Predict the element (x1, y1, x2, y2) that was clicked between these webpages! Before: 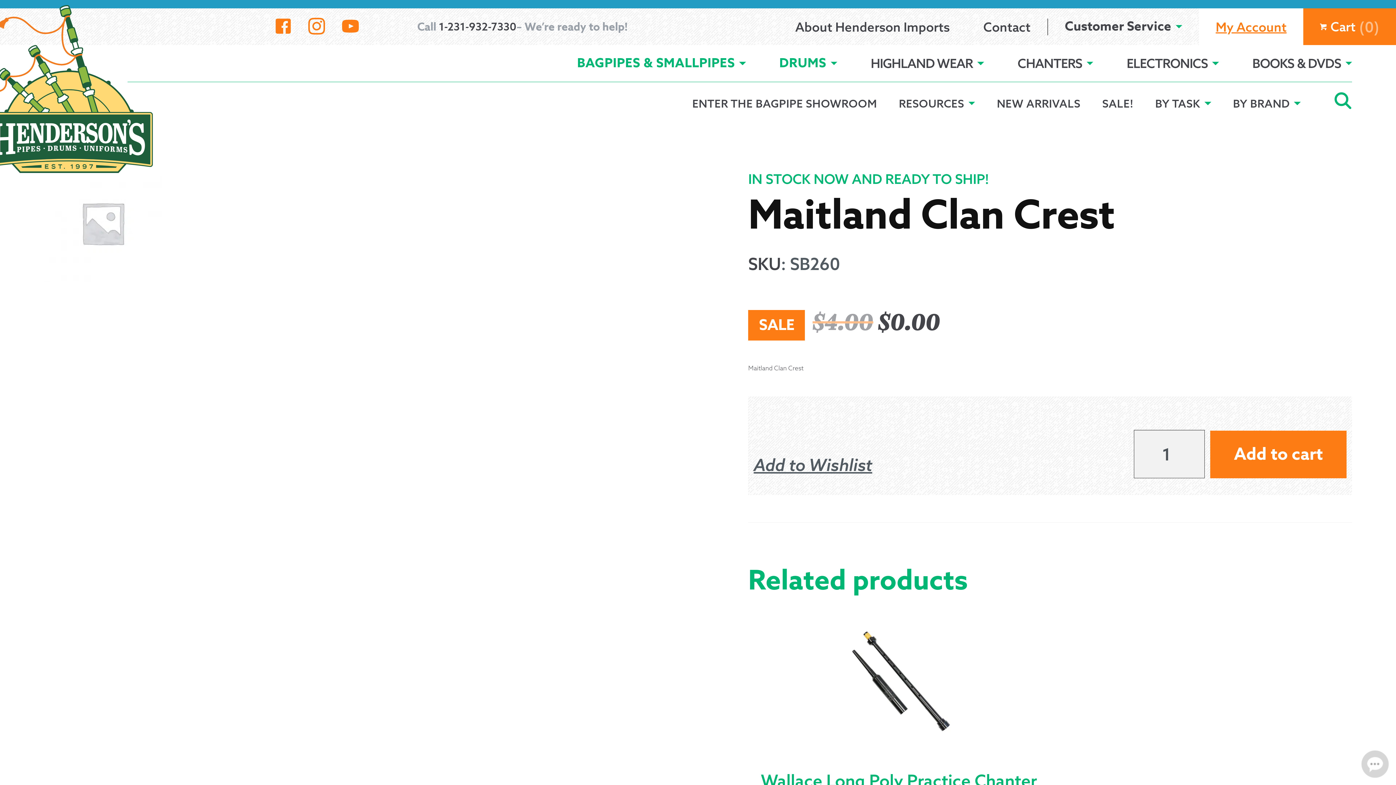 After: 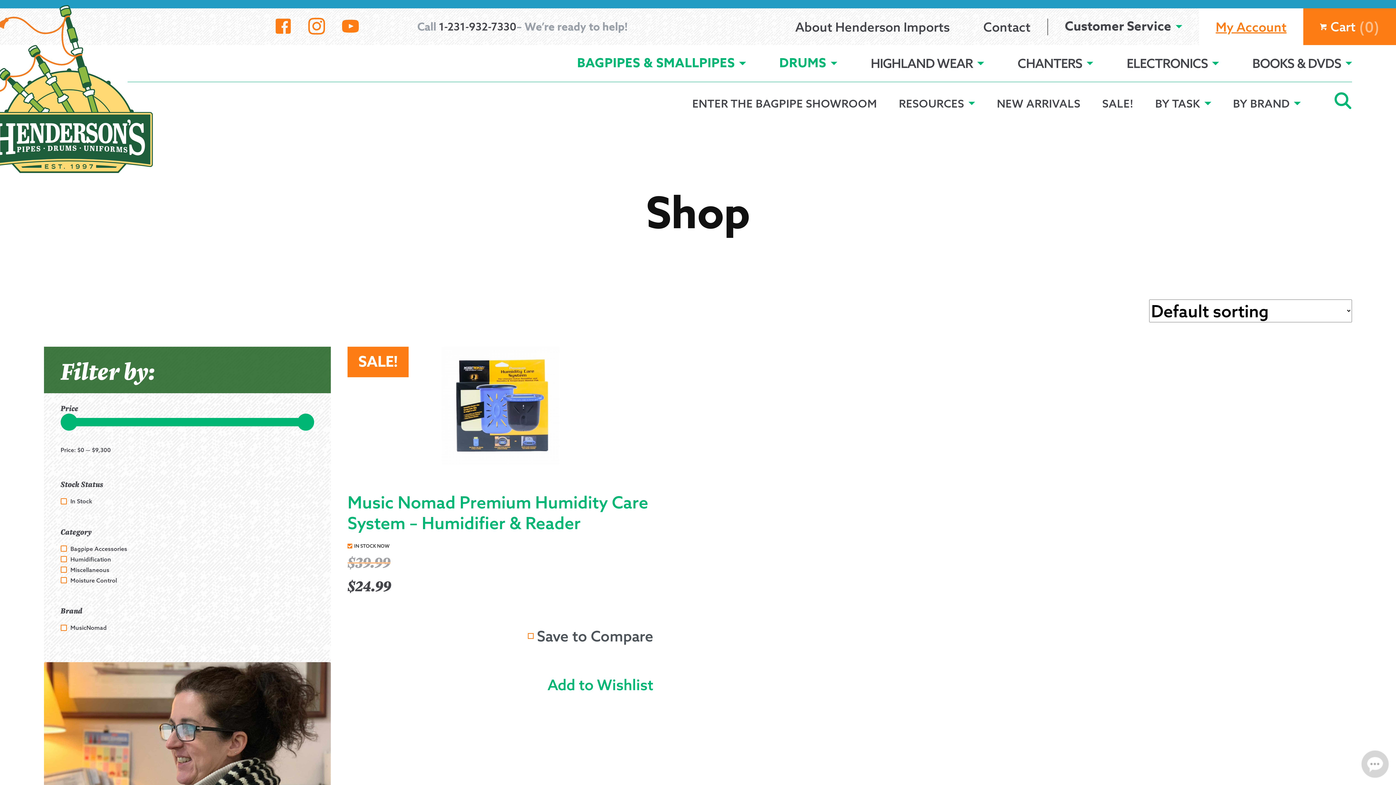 Action: label: SALE! bbox: (1091, 86, 1144, 120)